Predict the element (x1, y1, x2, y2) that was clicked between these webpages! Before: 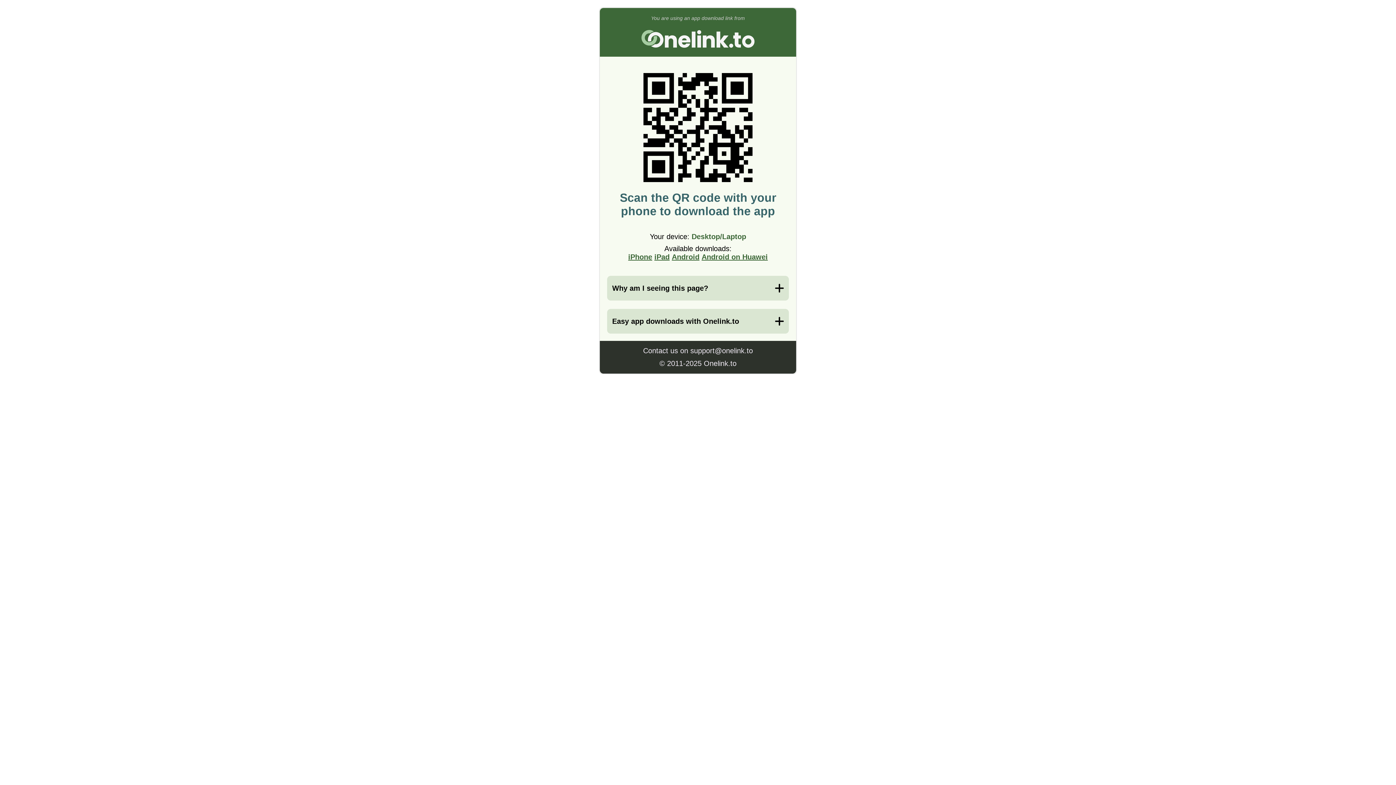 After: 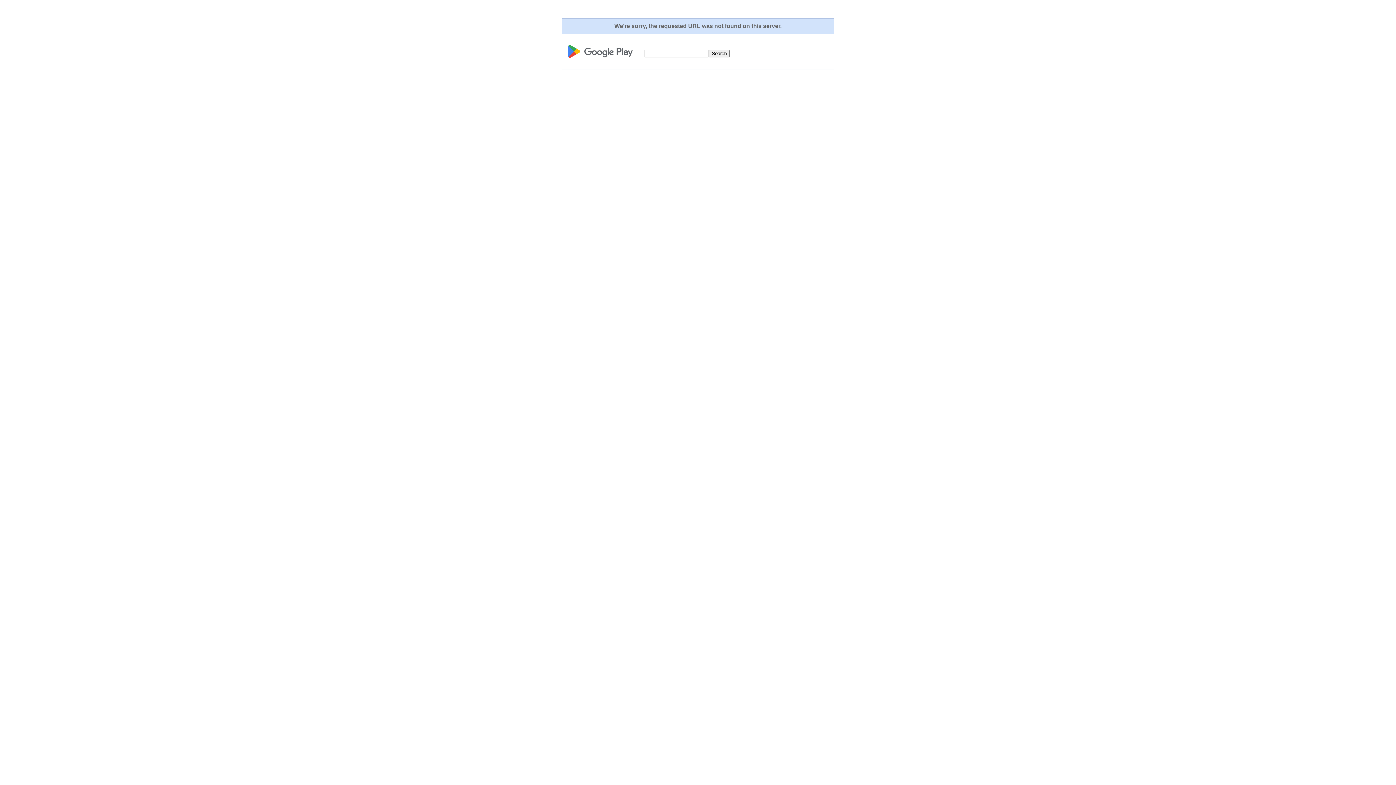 Action: bbox: (672, 253, 699, 261) label: Android